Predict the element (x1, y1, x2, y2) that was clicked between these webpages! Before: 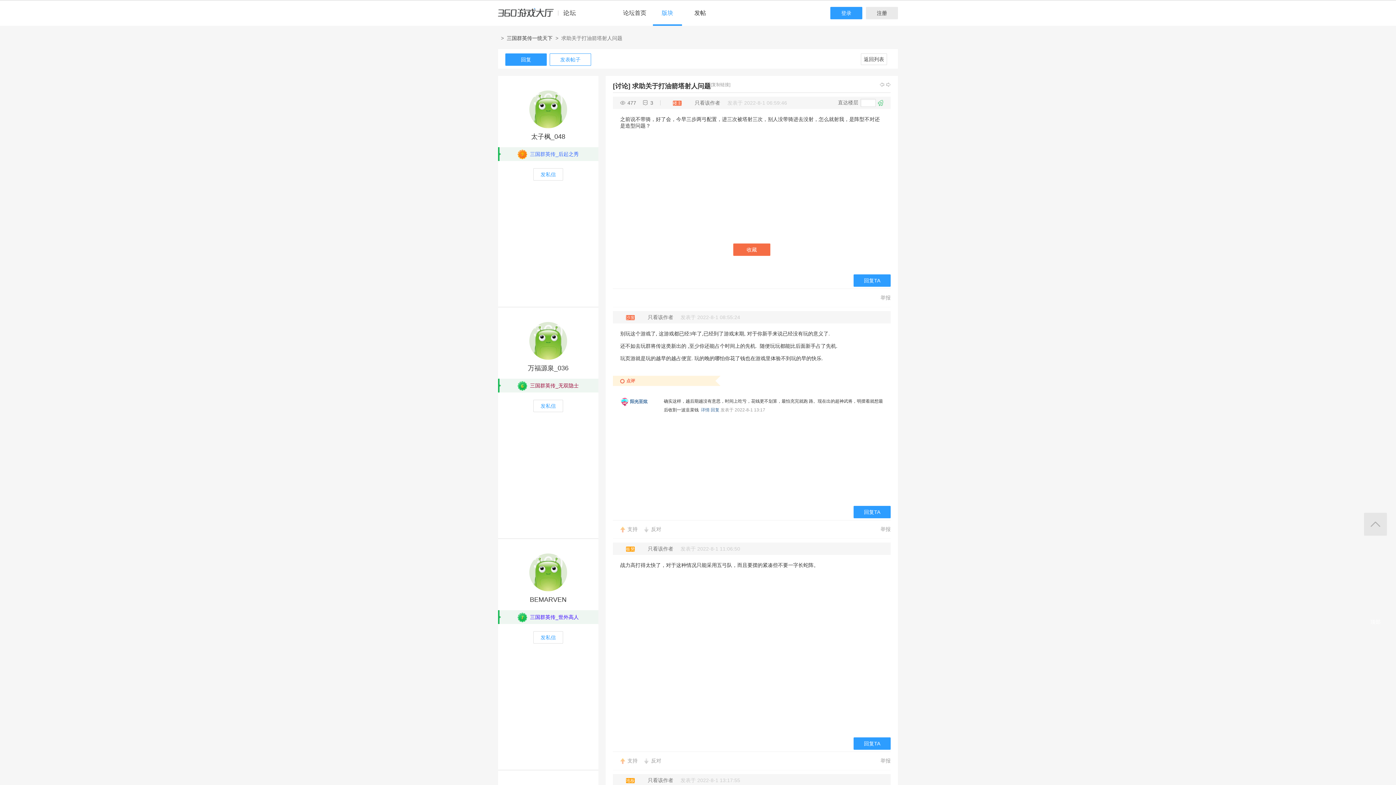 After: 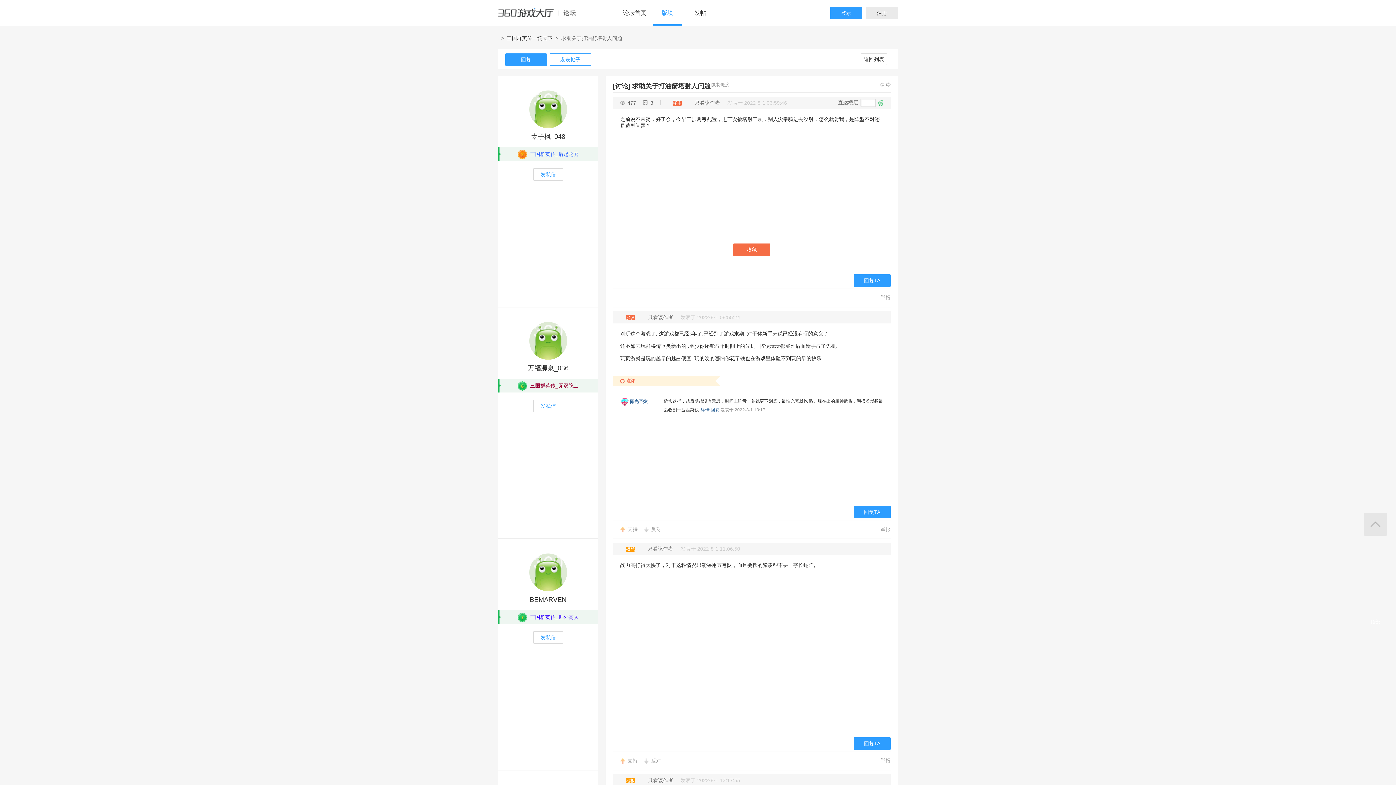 Action: bbox: (498, 360, 598, 378) label: 万福源泉_036